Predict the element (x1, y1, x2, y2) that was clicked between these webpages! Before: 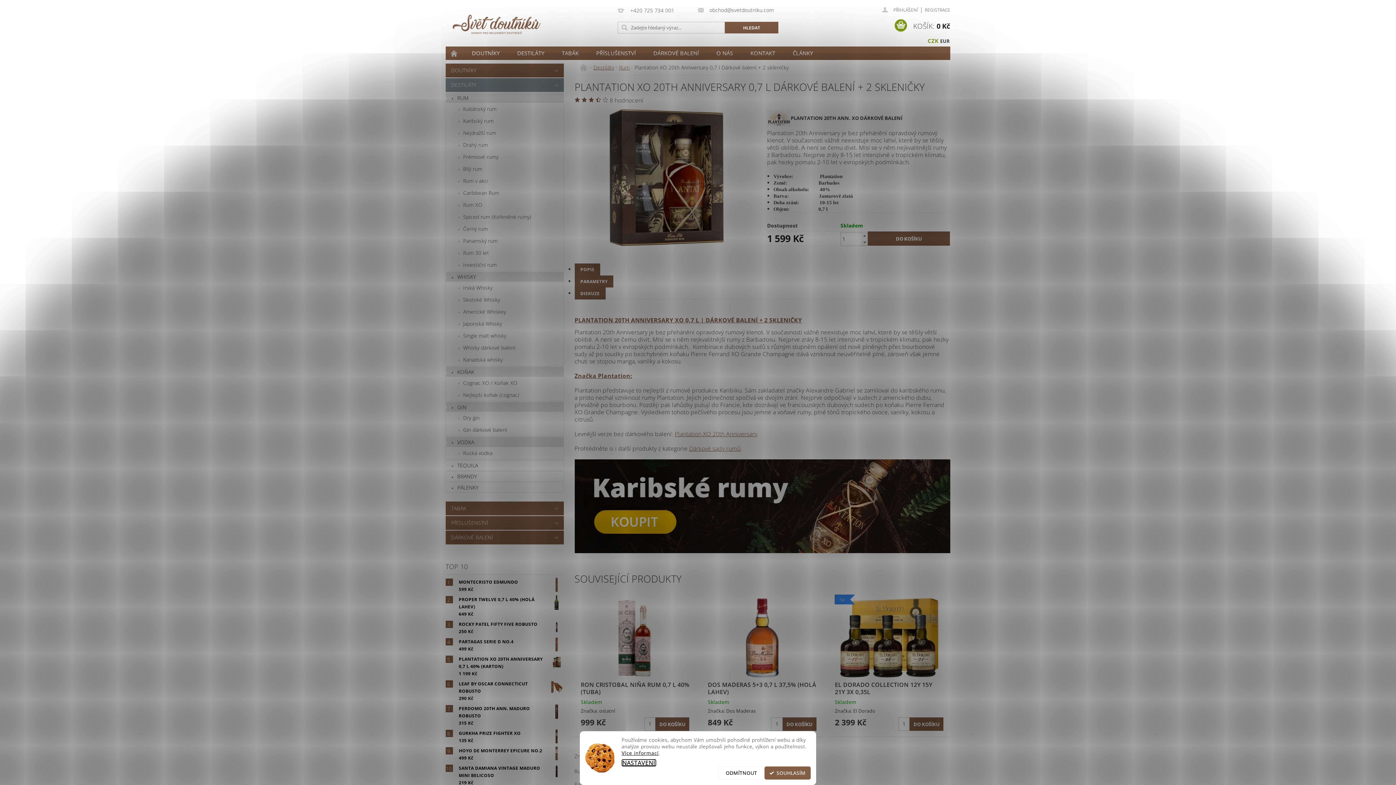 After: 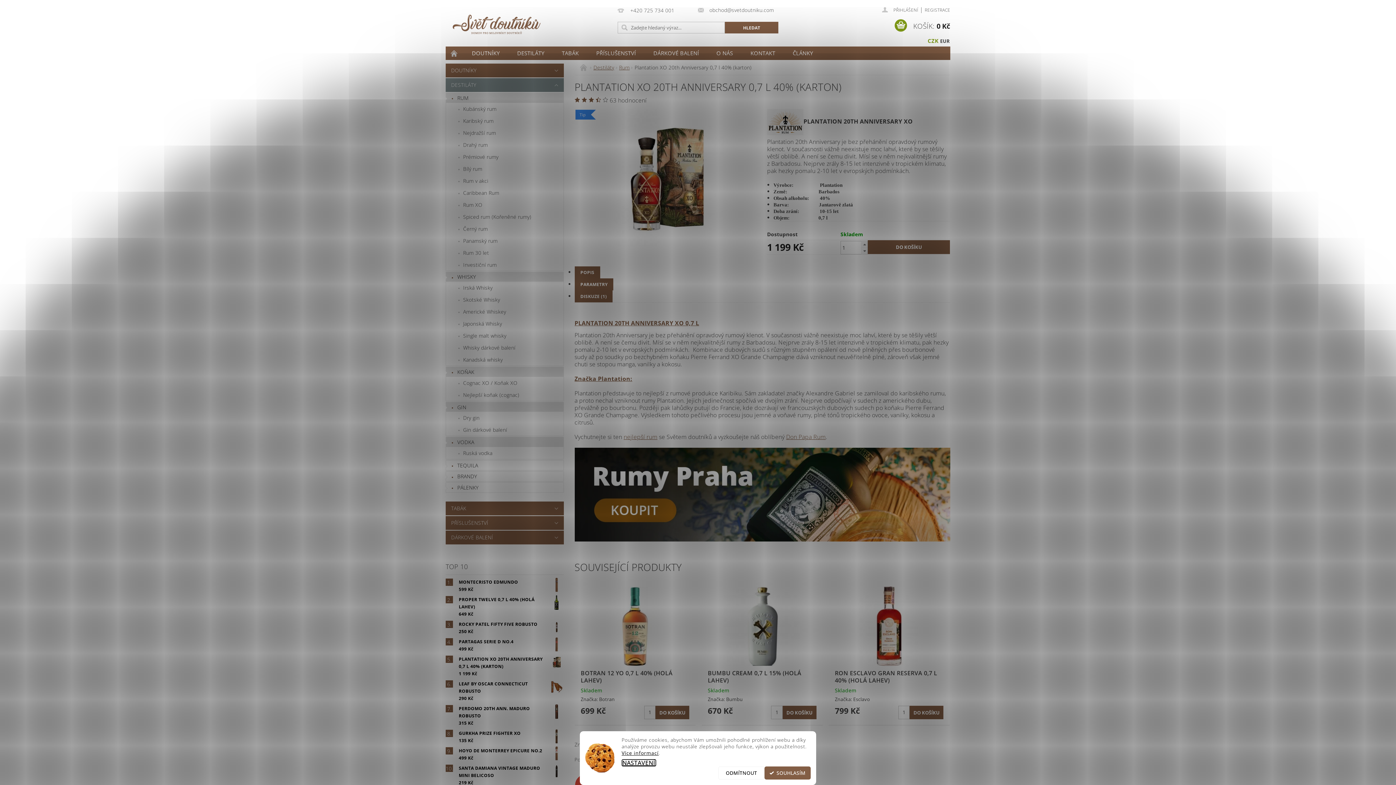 Action: label: PLANTATION XO 20TH ANNIVERSARY 0,7 L 40% (KARTON) bbox: (458, 655, 542, 669)